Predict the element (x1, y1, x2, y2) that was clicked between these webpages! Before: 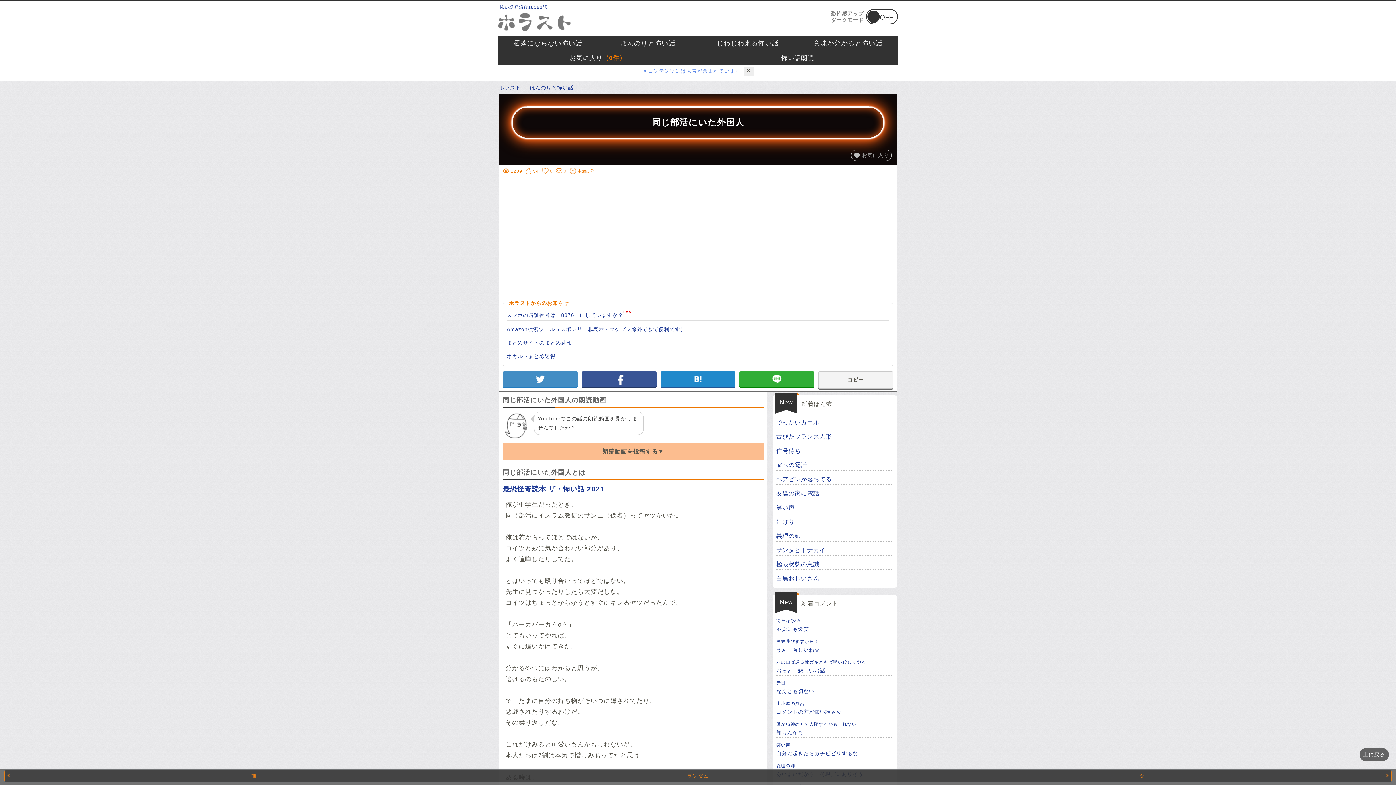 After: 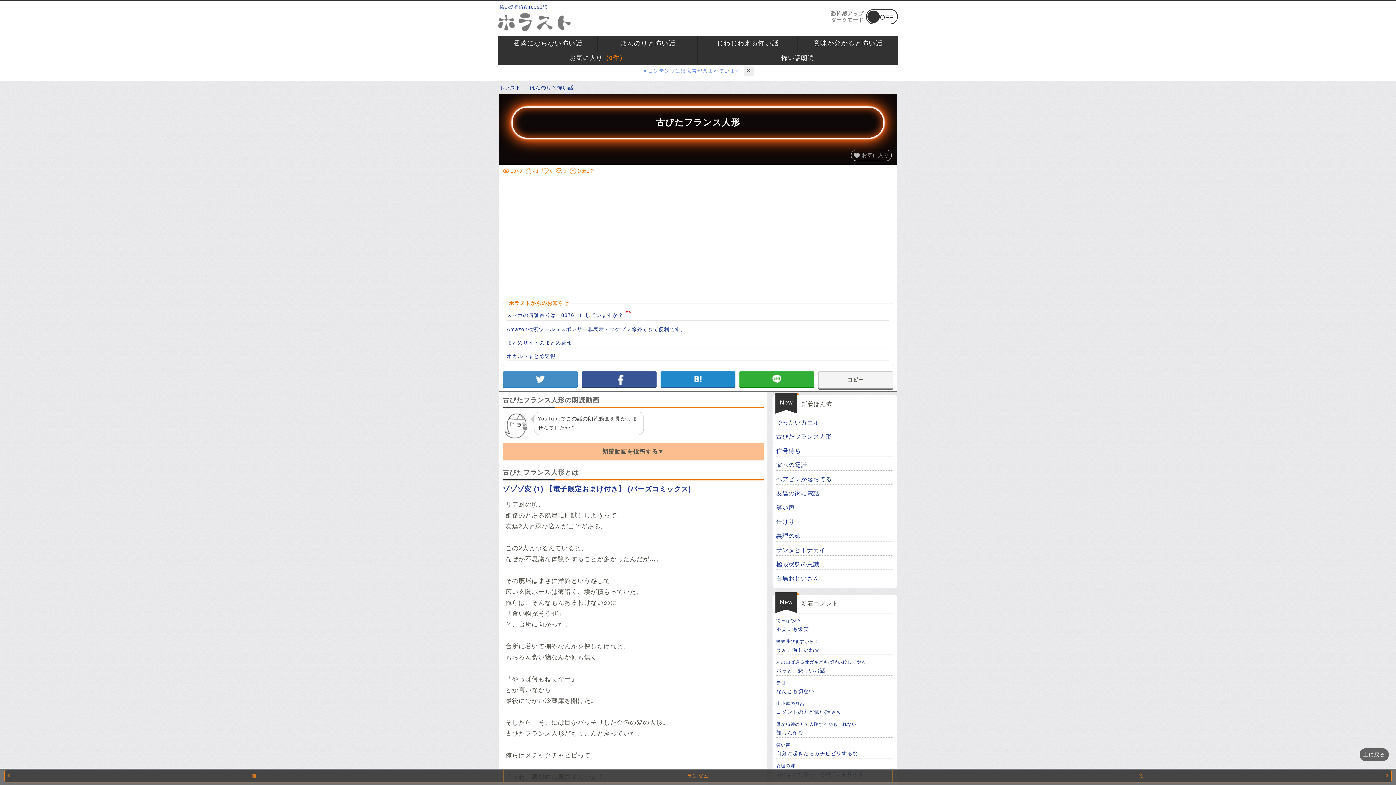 Action: label: 古びたフランス人形 bbox: (776, 431, 893, 442)